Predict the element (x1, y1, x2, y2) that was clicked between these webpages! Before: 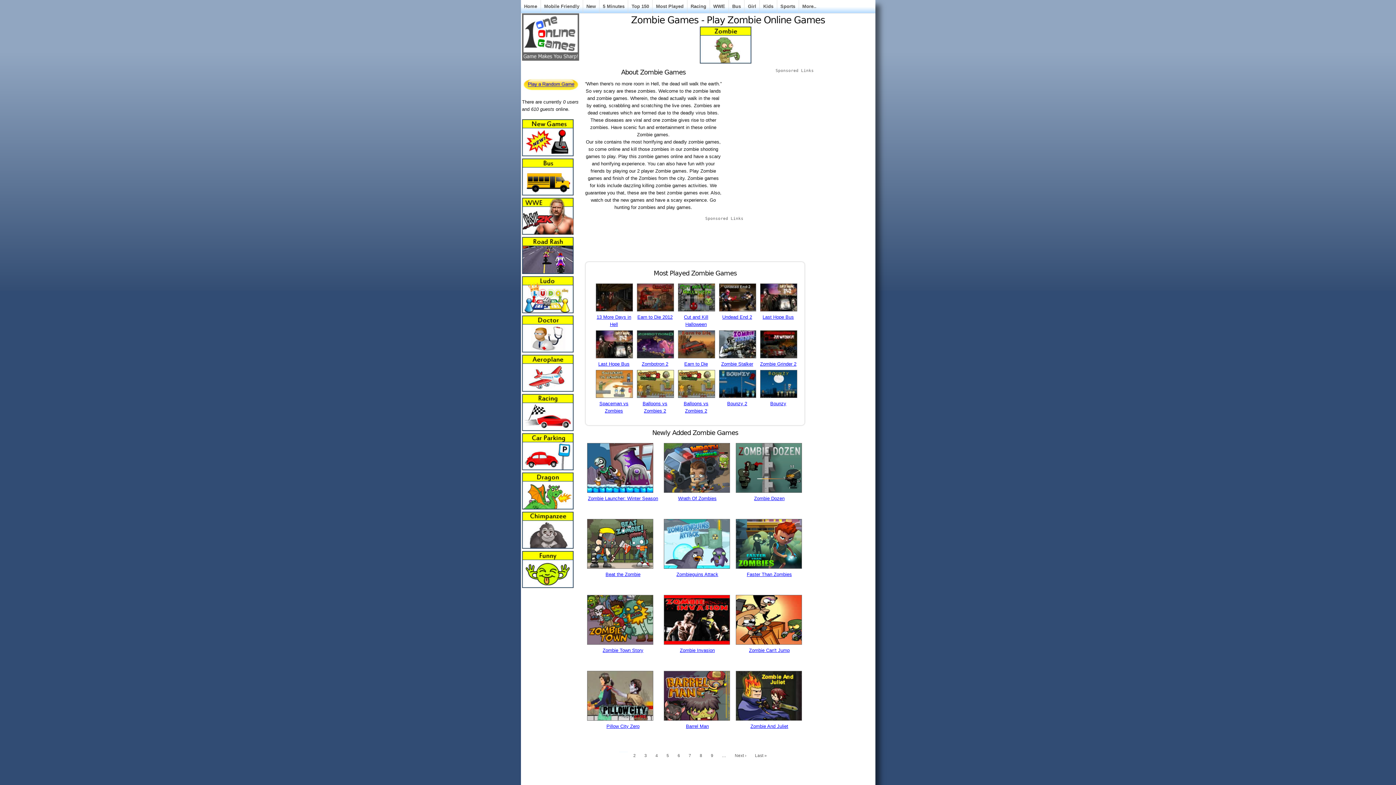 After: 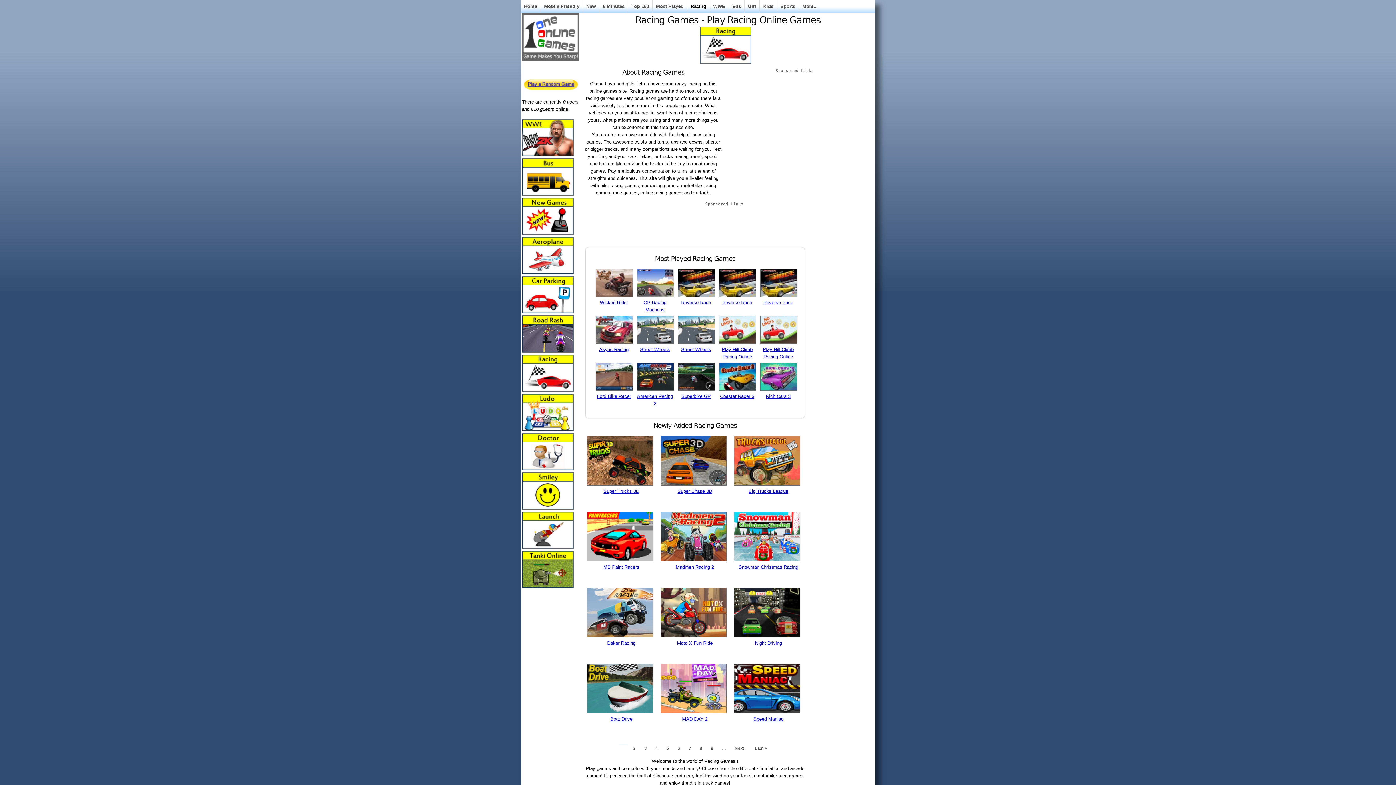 Action: bbox: (522, 426, 573, 432)